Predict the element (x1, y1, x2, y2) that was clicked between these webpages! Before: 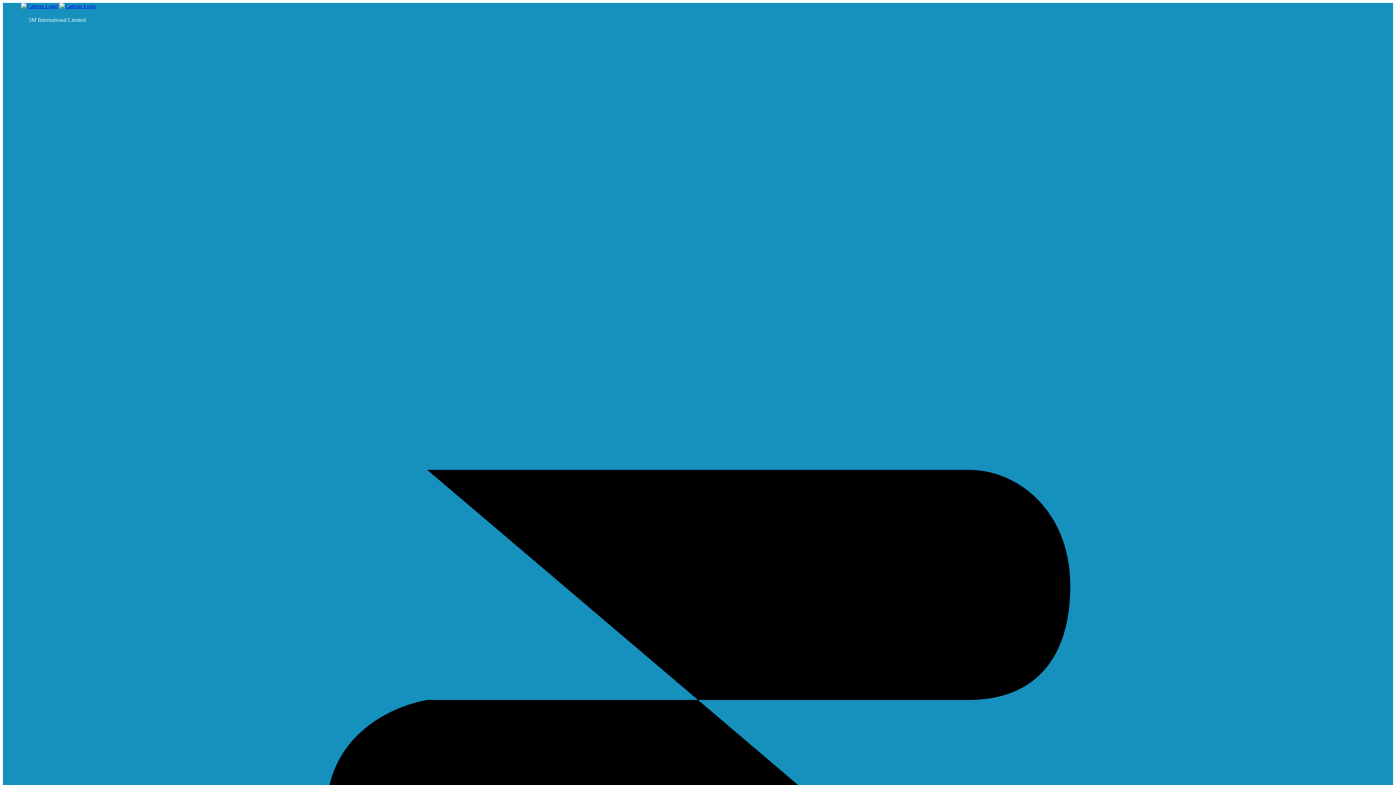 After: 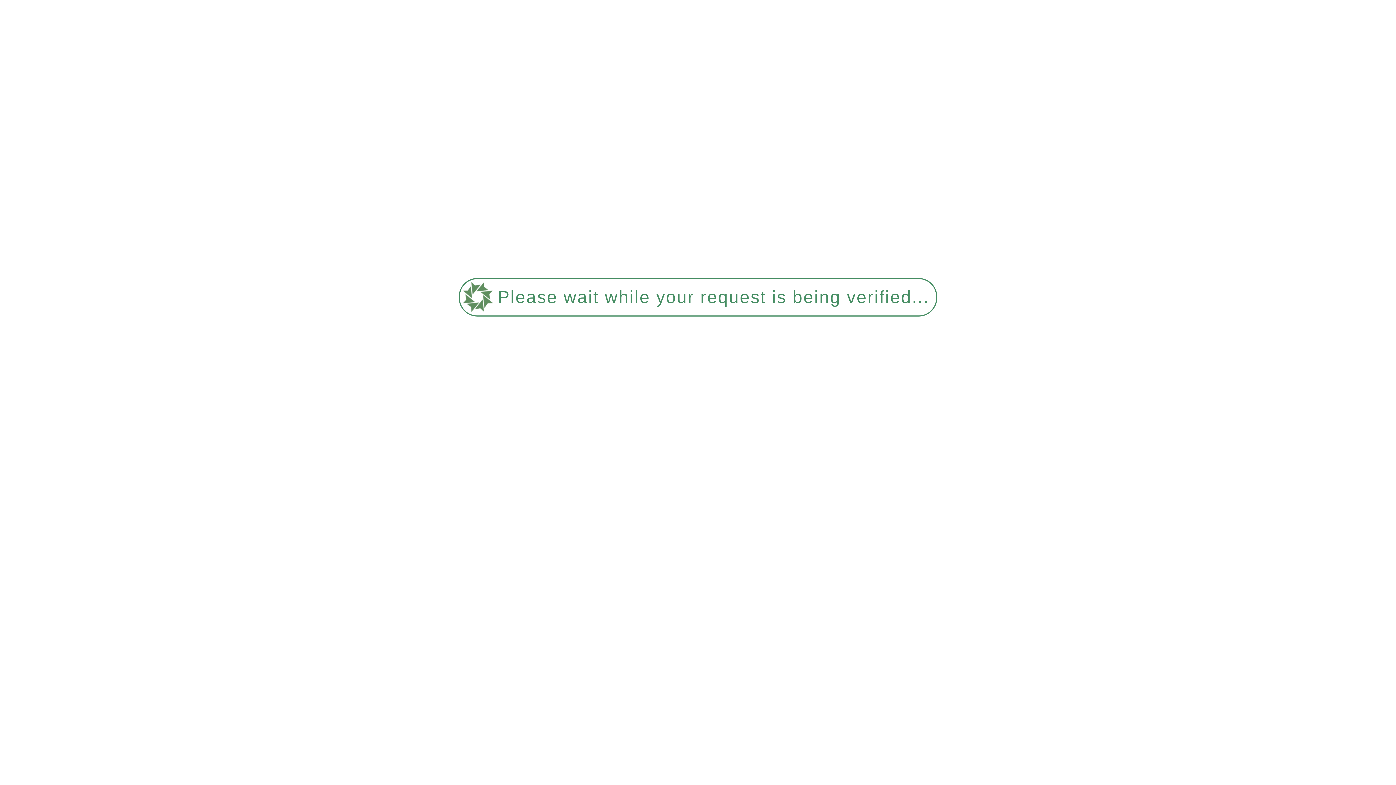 Action: bbox: (59, 2, 96, 9)